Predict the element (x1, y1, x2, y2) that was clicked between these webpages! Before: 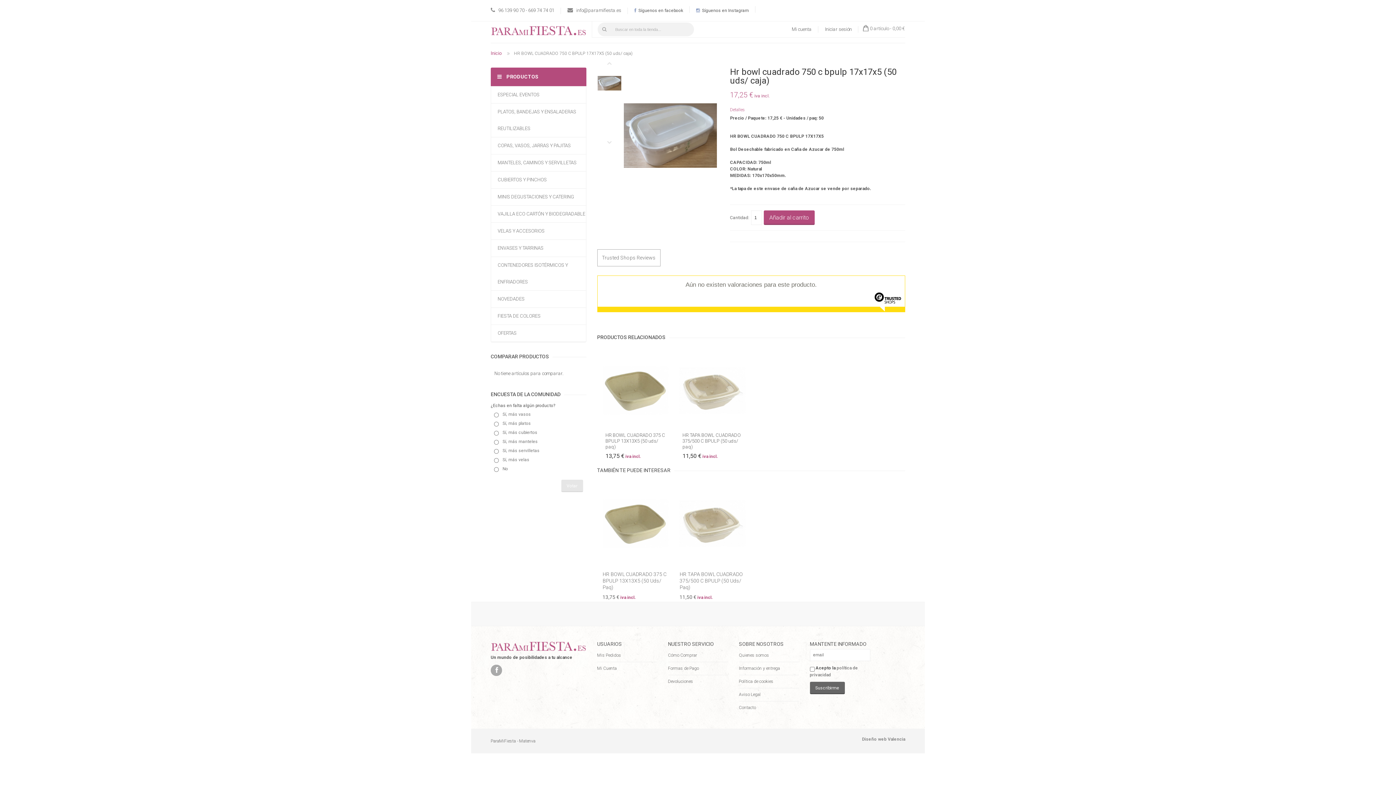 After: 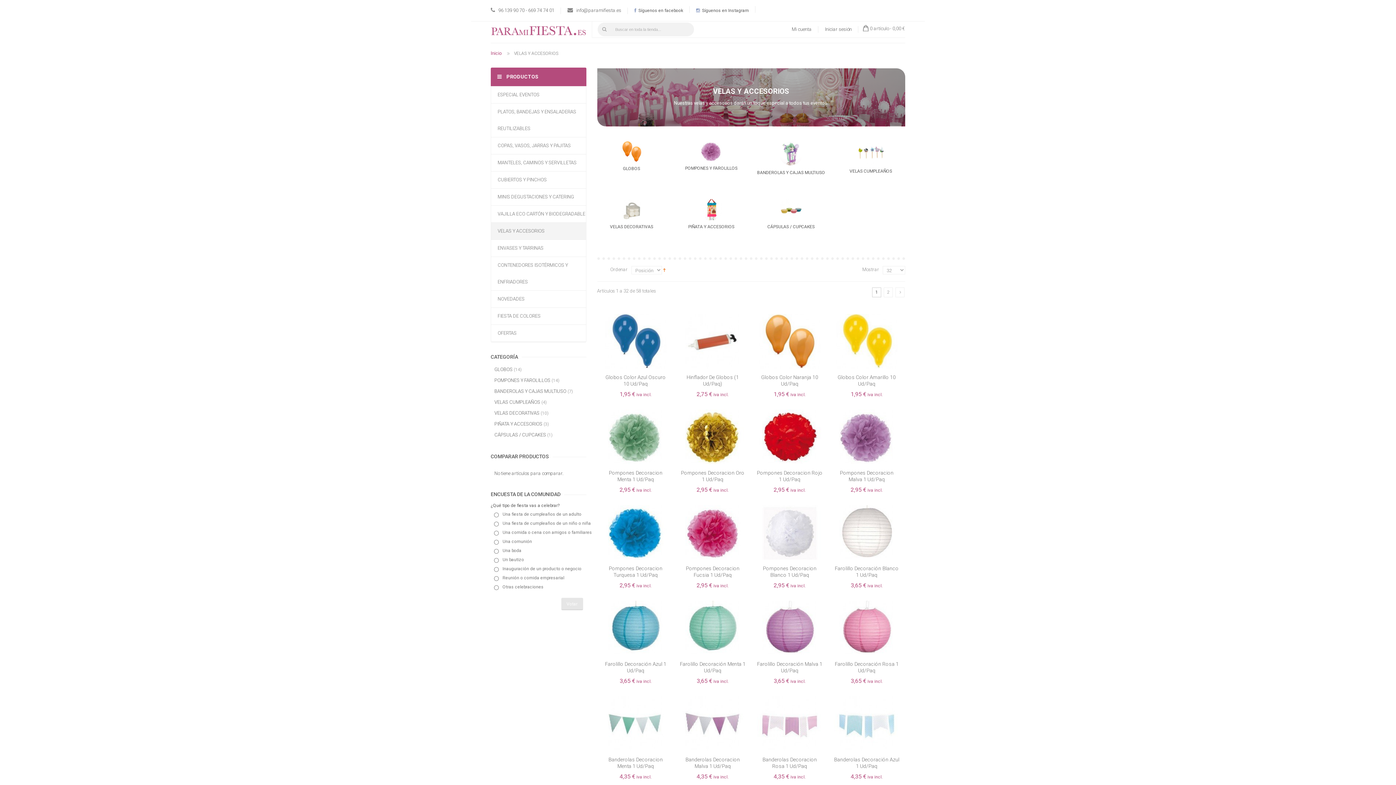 Action: label: VELAS Y ACCESORIOS bbox: (491, 222, 586, 239)